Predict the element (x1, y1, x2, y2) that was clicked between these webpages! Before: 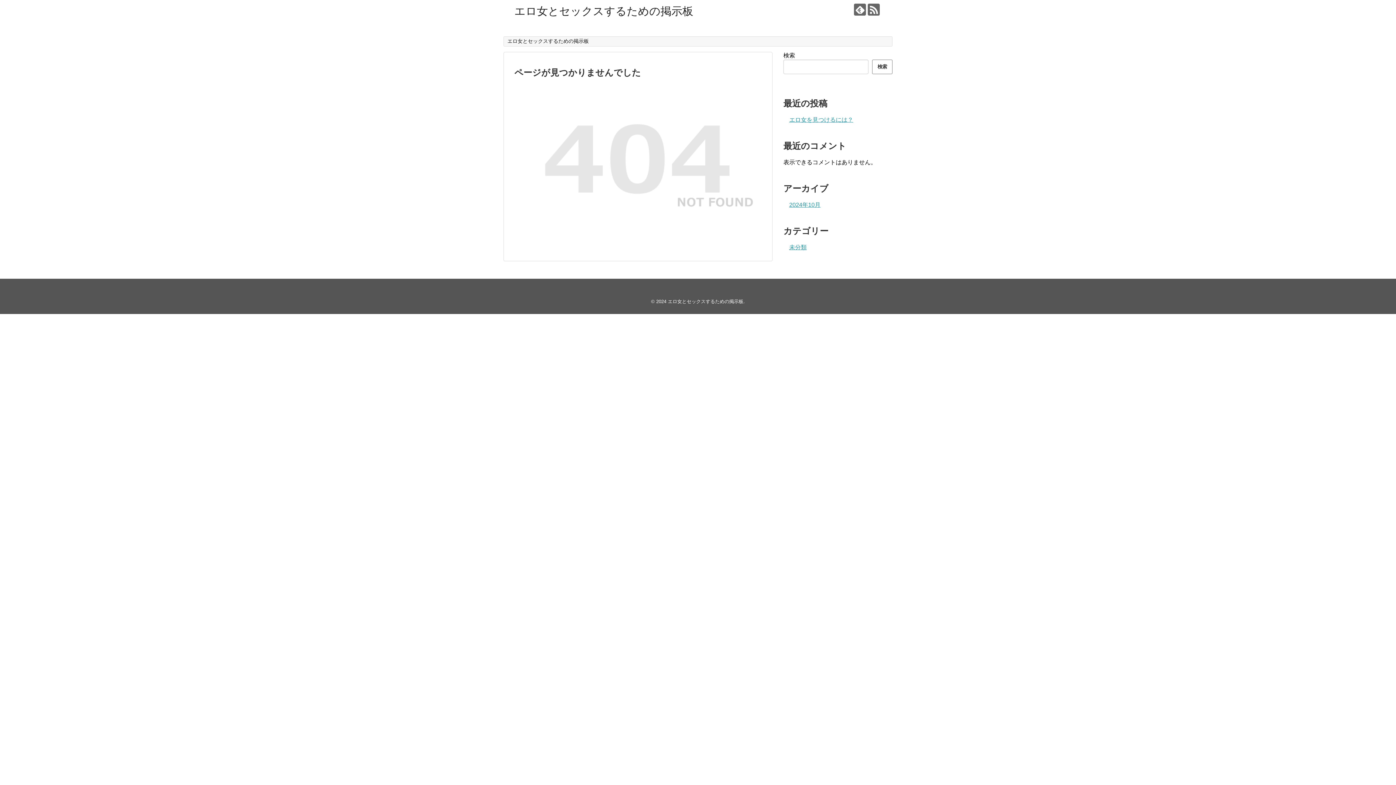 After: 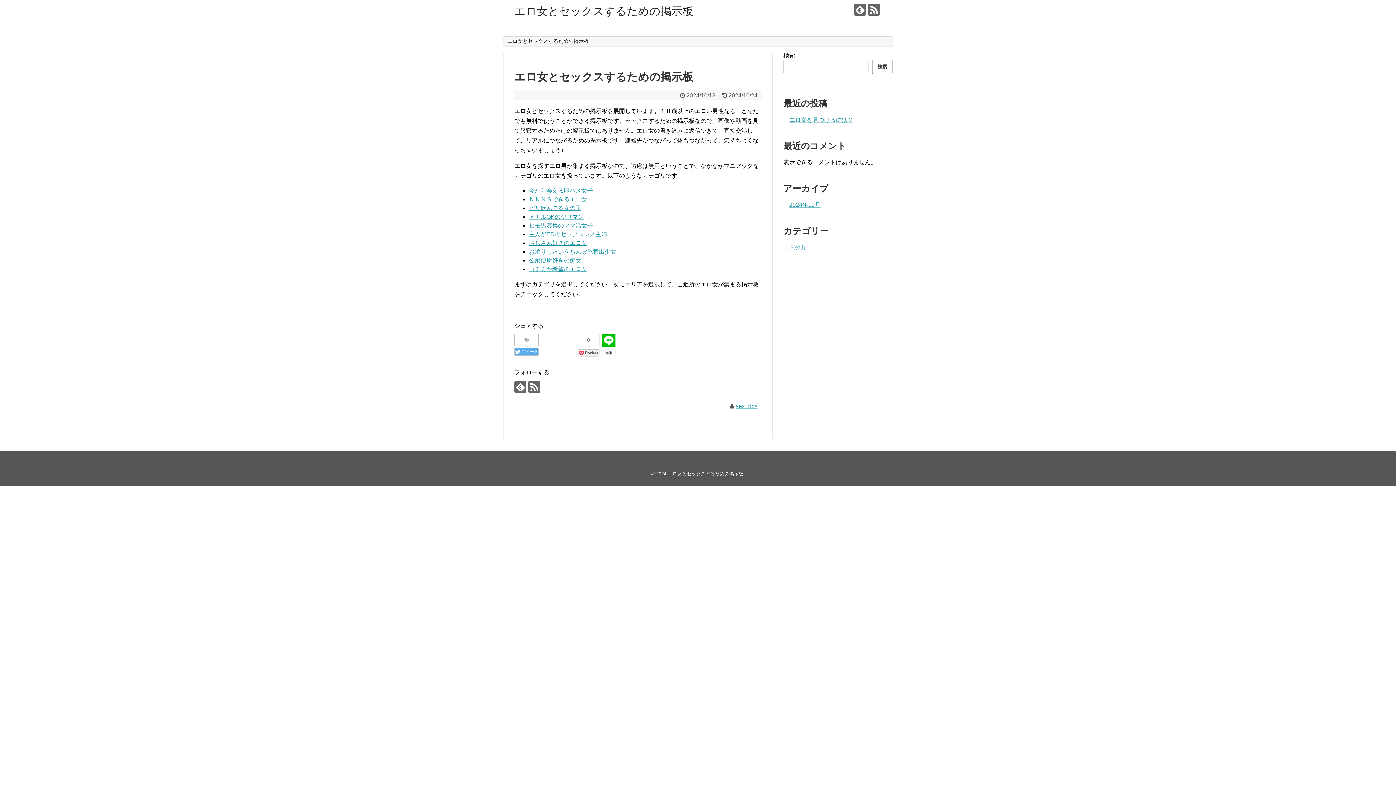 Action: label: エロ女とセックスするための掲示板 bbox: (504, 36, 592, 46)